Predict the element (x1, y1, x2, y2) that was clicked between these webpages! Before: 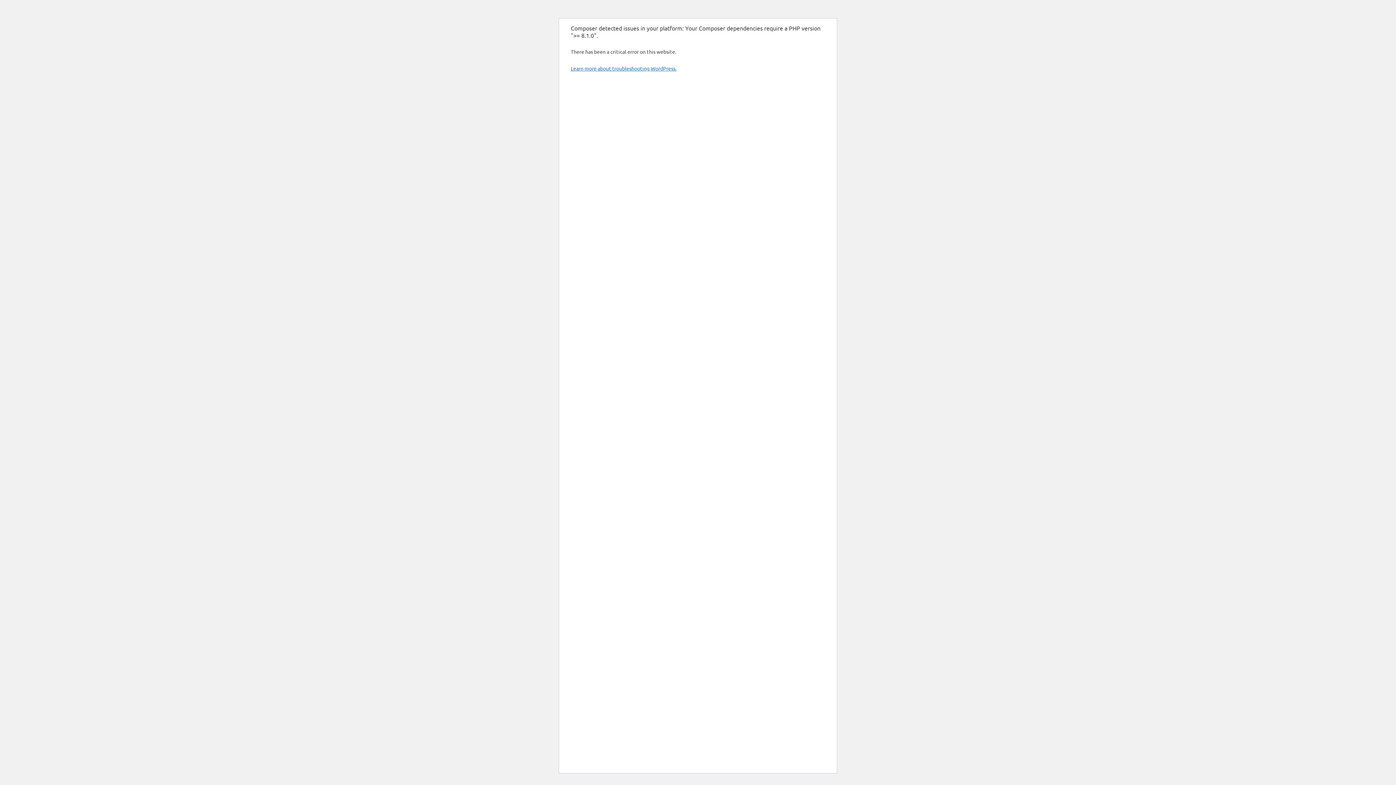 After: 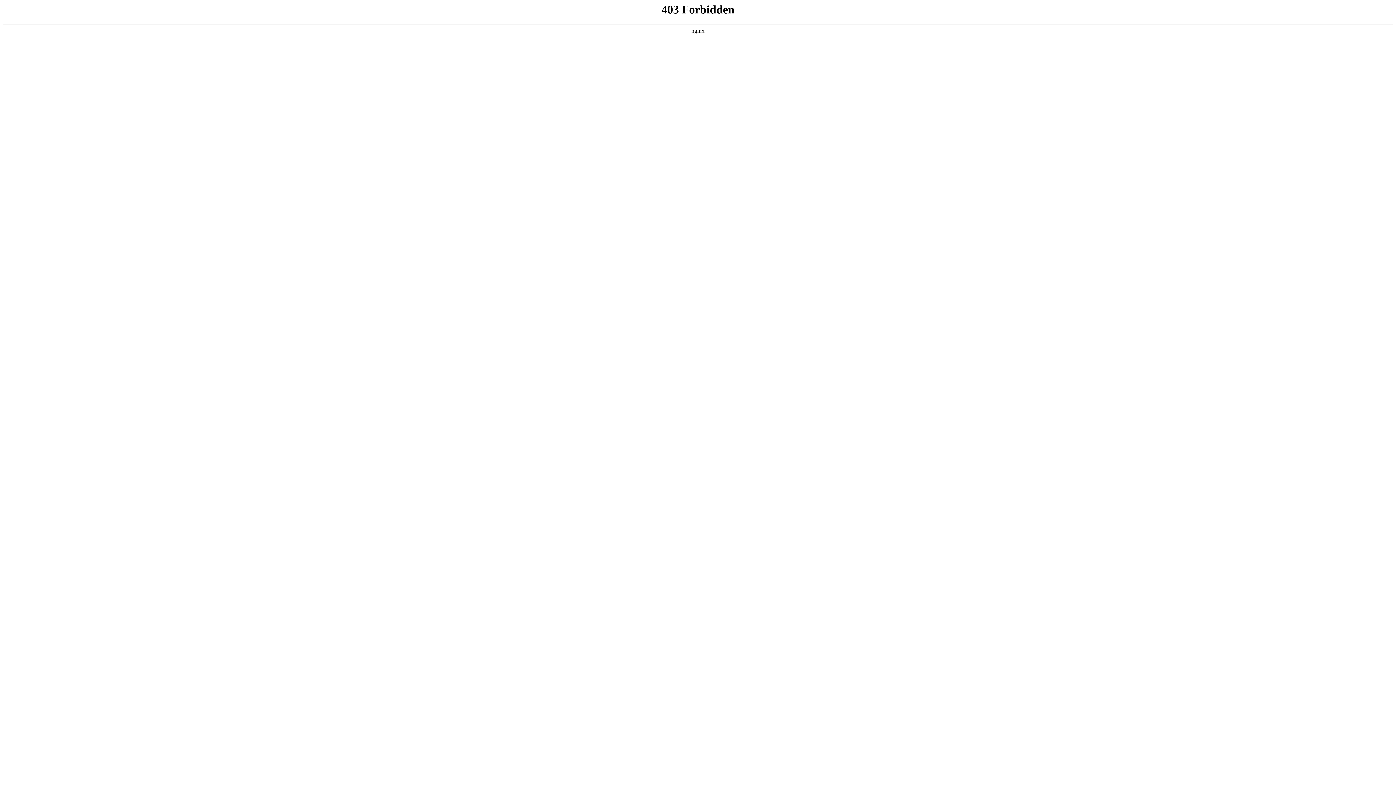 Action: bbox: (570, 65, 676, 71) label: Learn more about troubleshooting WordPress.